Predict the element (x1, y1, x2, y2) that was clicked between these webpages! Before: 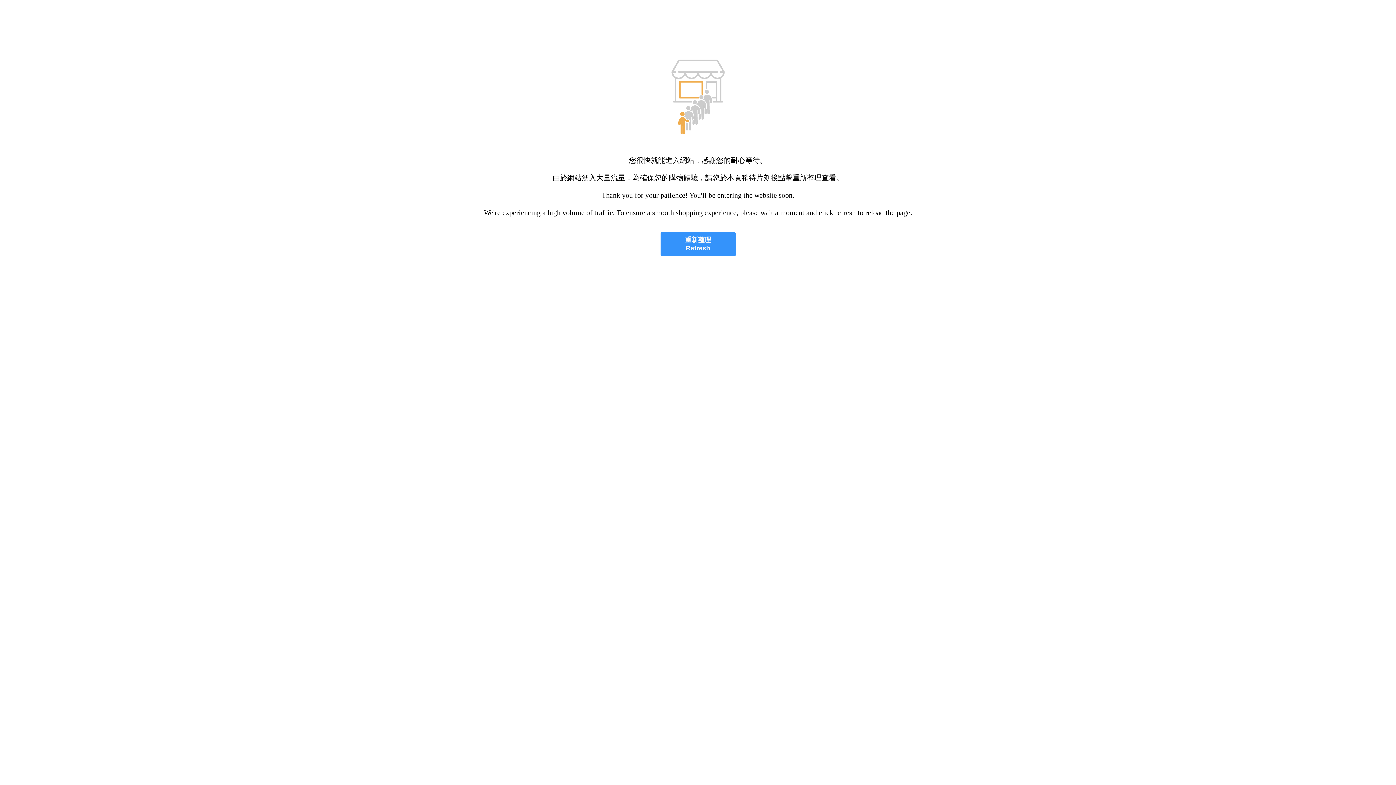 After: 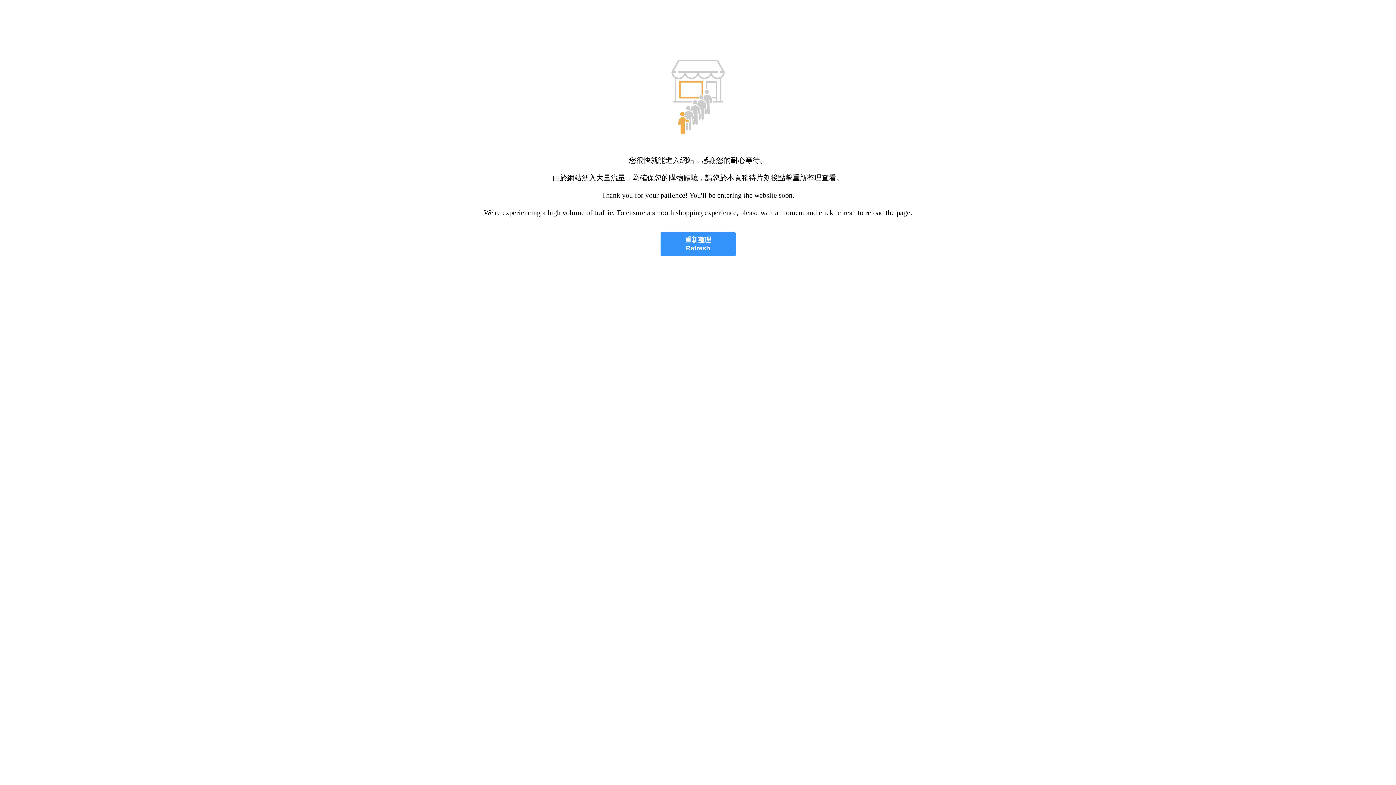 Action: label: 重新整理
Refresh bbox: (660, 232, 735, 256)